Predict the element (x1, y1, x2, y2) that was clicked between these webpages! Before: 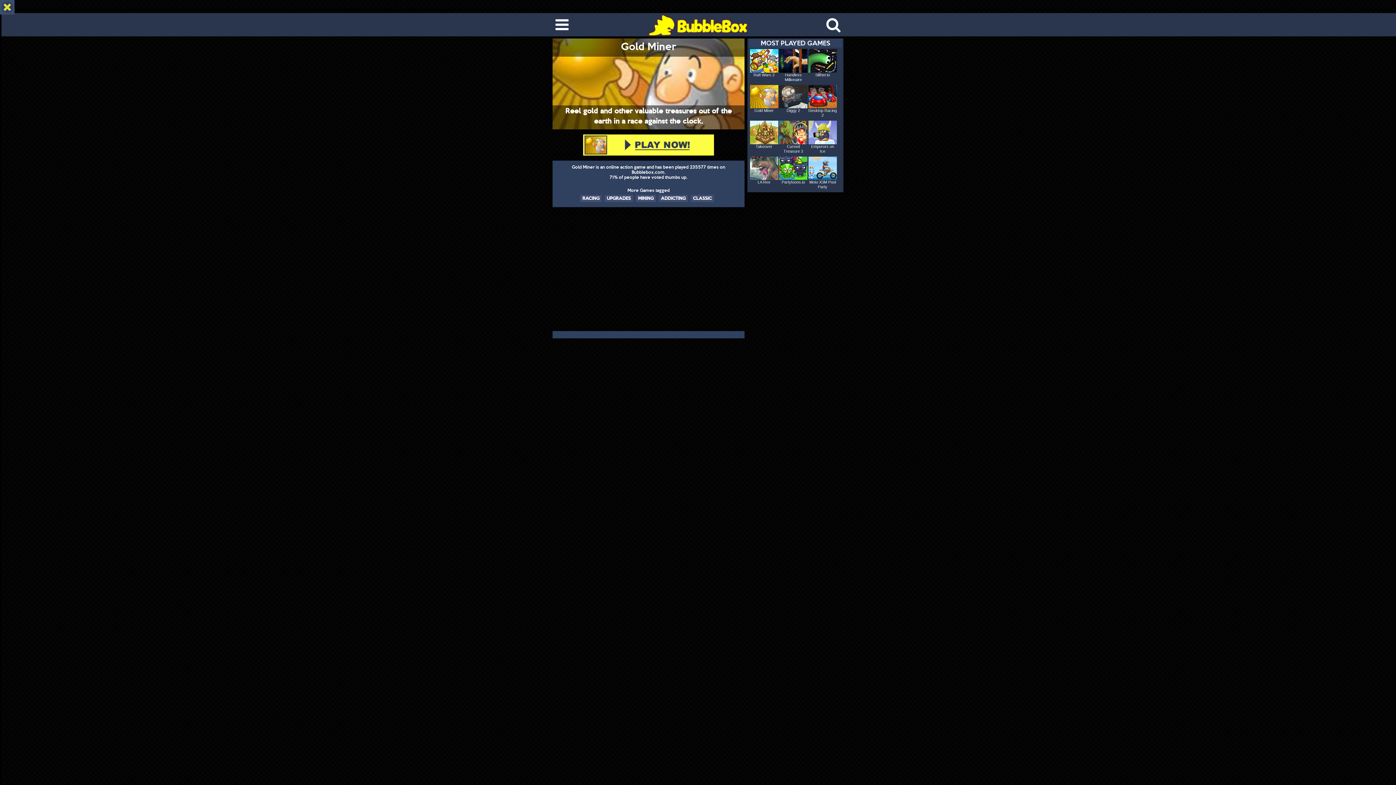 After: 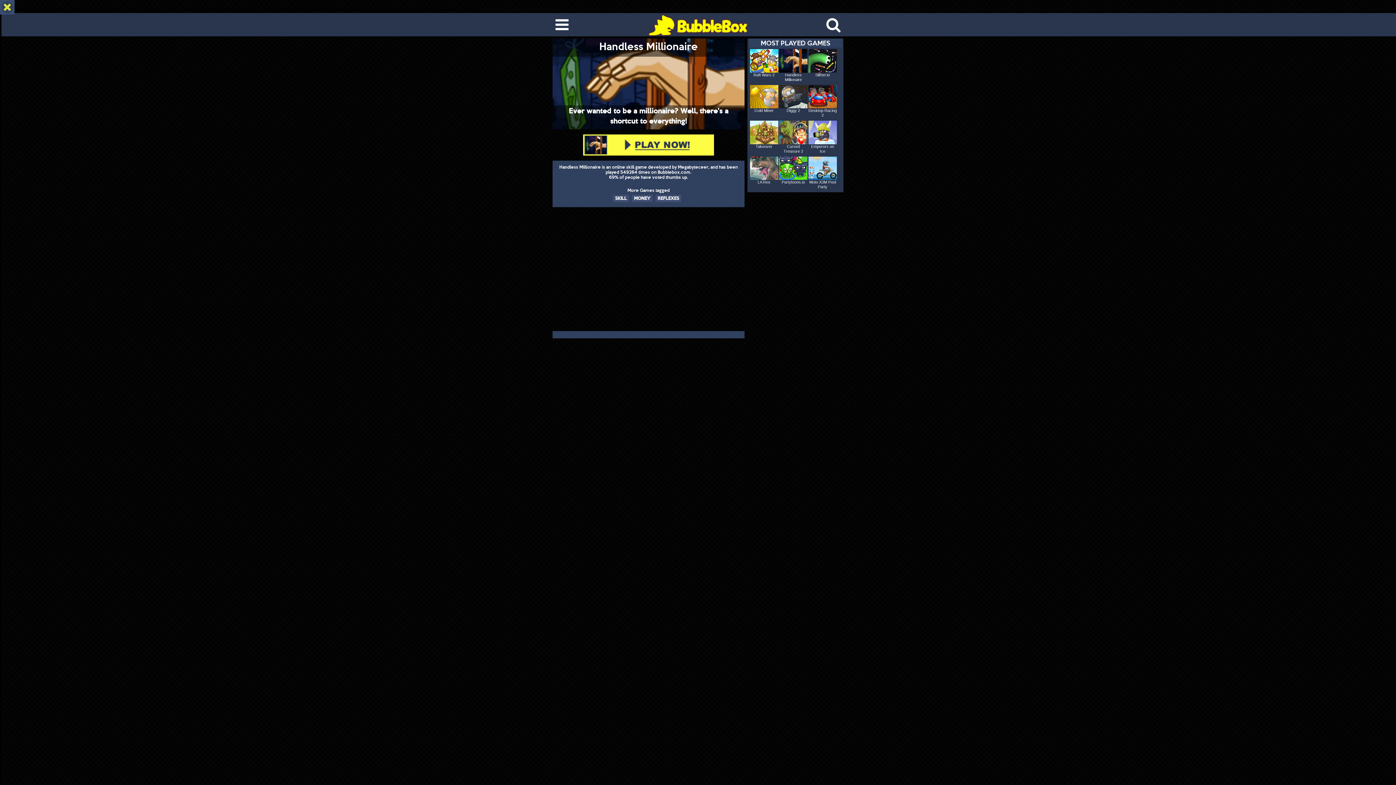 Action: bbox: (784, 72, 802, 81) label: Handless Millionaire